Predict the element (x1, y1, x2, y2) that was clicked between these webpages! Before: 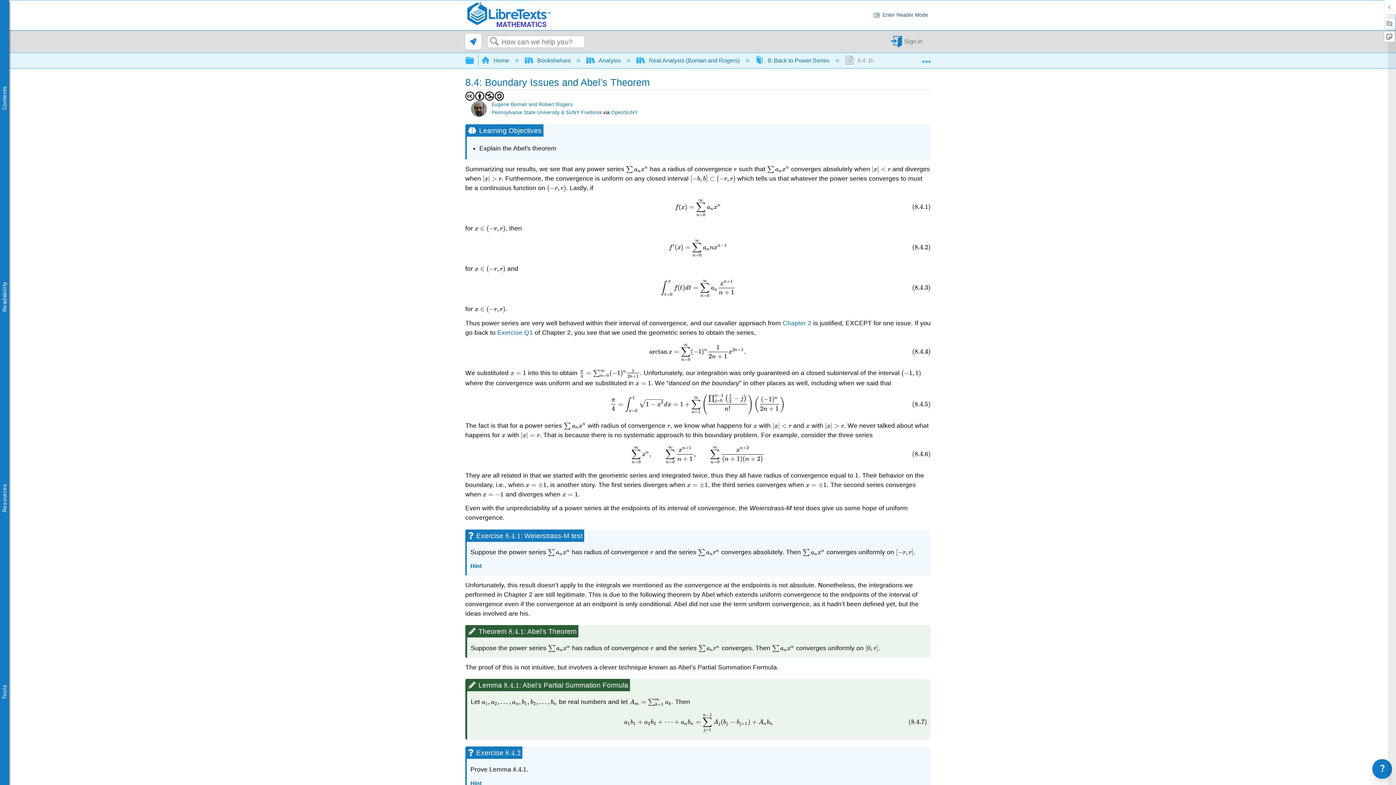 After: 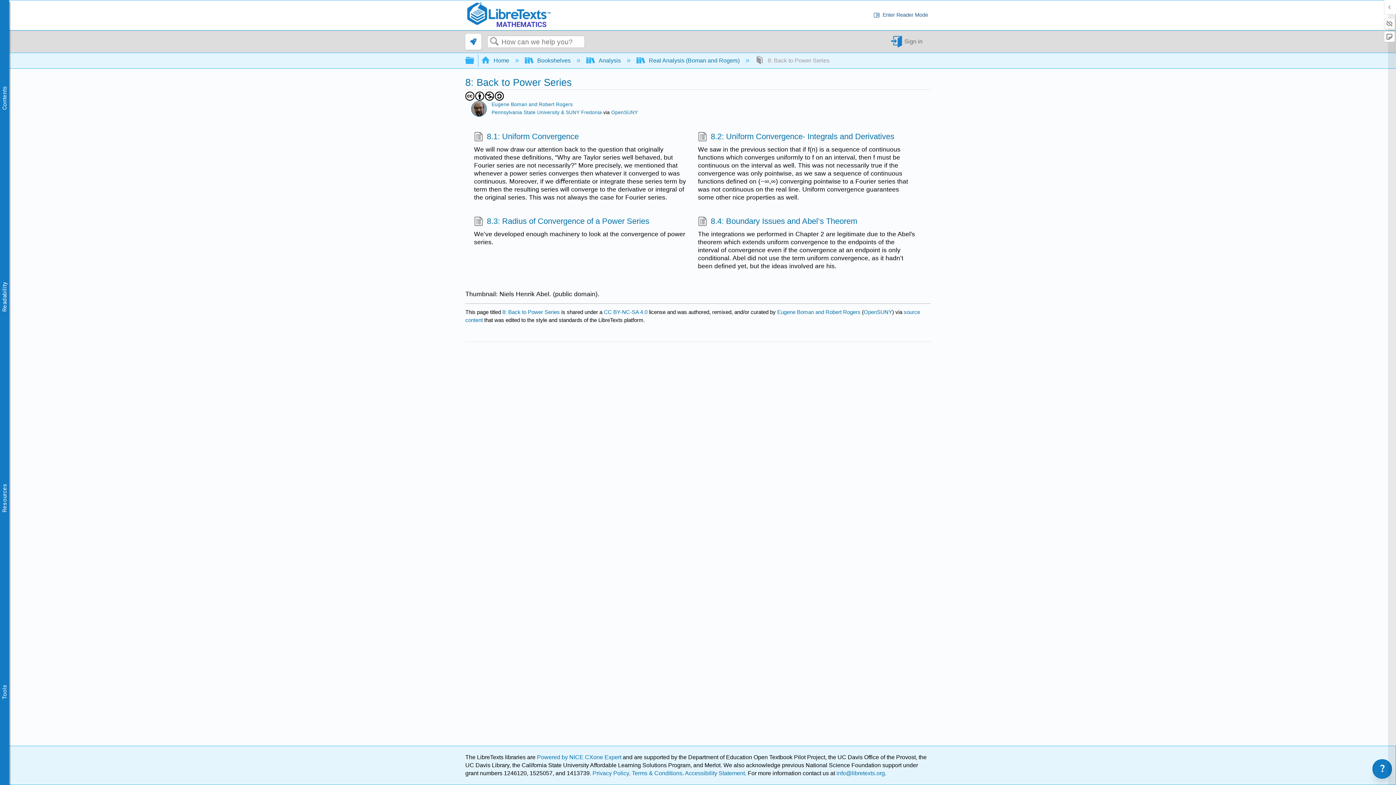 Action: label:  8: Back to Power Series  bbox: (755, 57, 831, 63)